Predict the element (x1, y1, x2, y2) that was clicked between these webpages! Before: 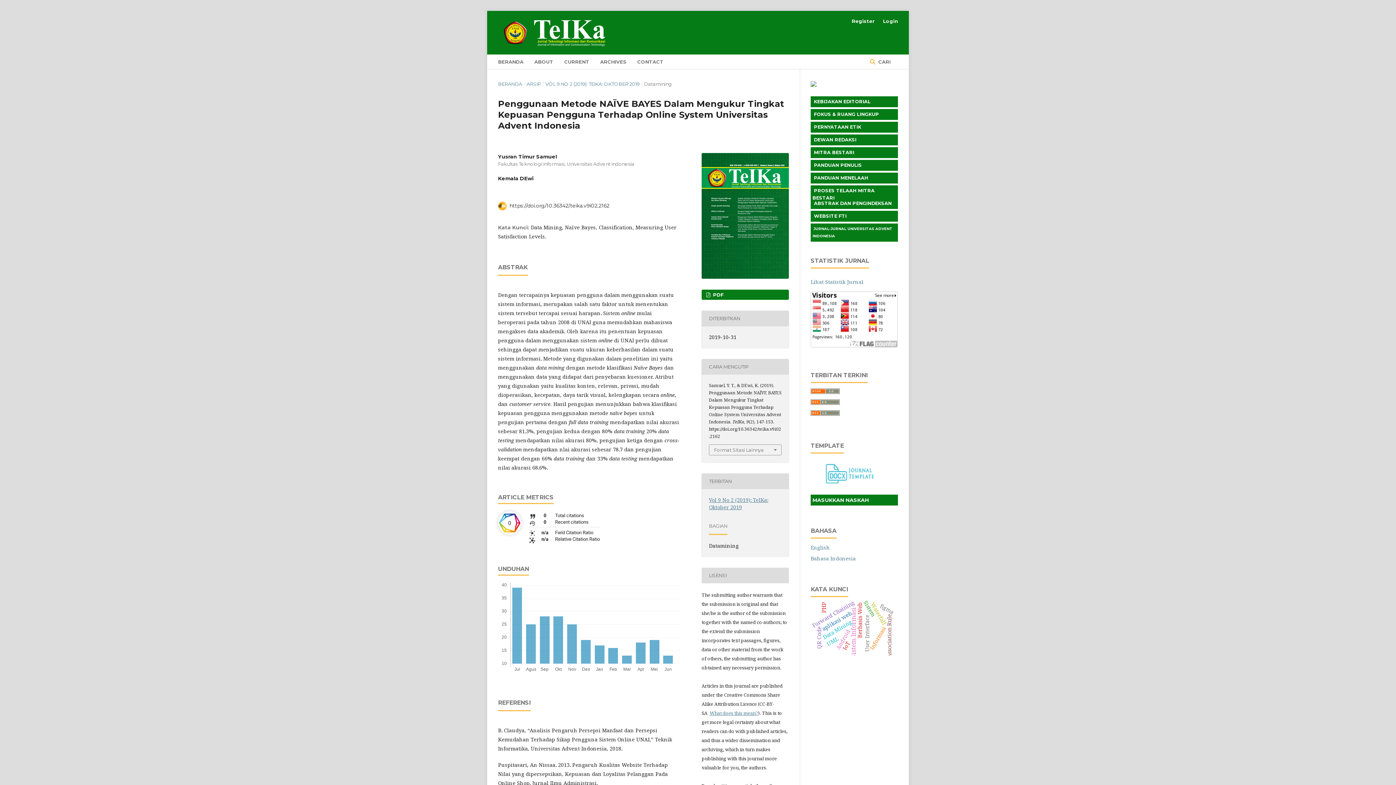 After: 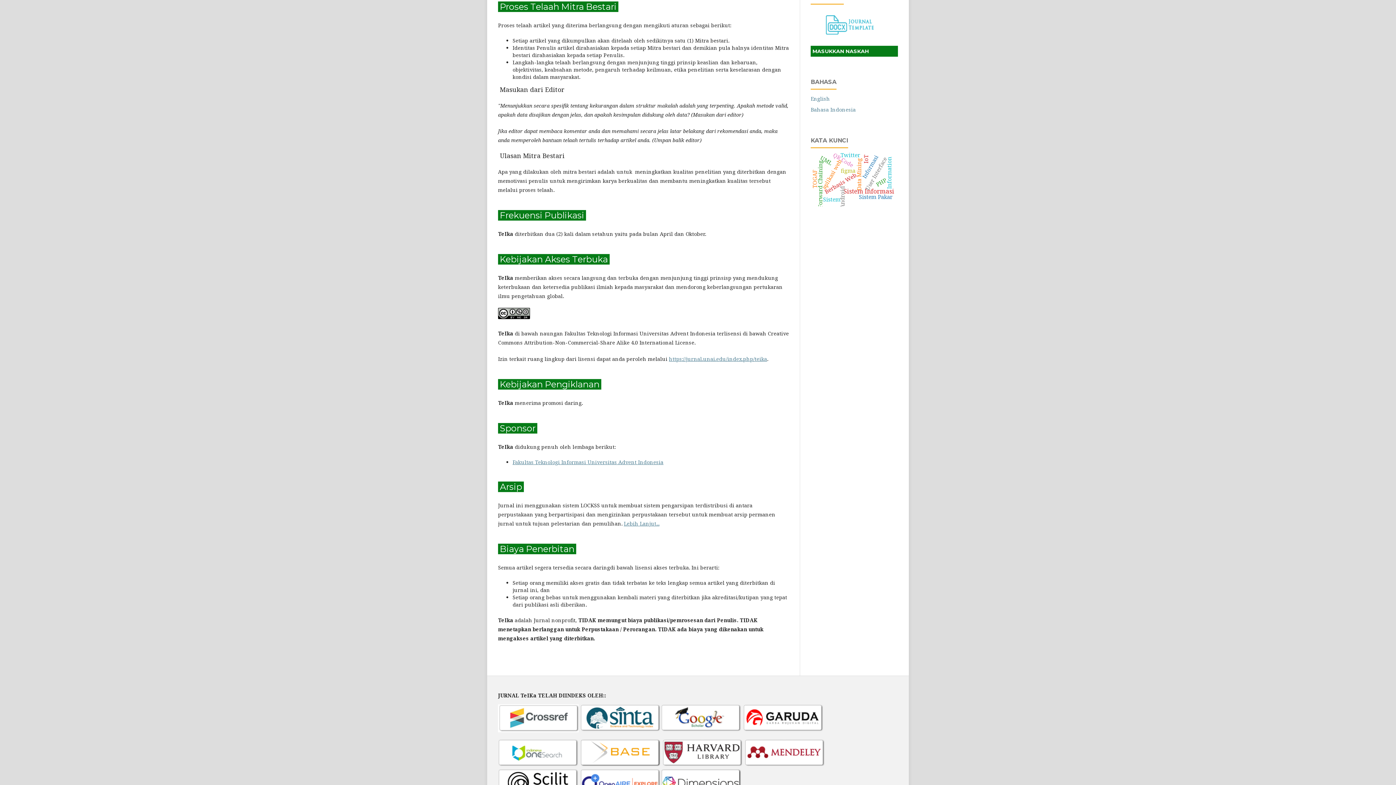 Action: bbox: (810, 185, 898, 203) label:  PROSES TELAAH MITRA BESTARI